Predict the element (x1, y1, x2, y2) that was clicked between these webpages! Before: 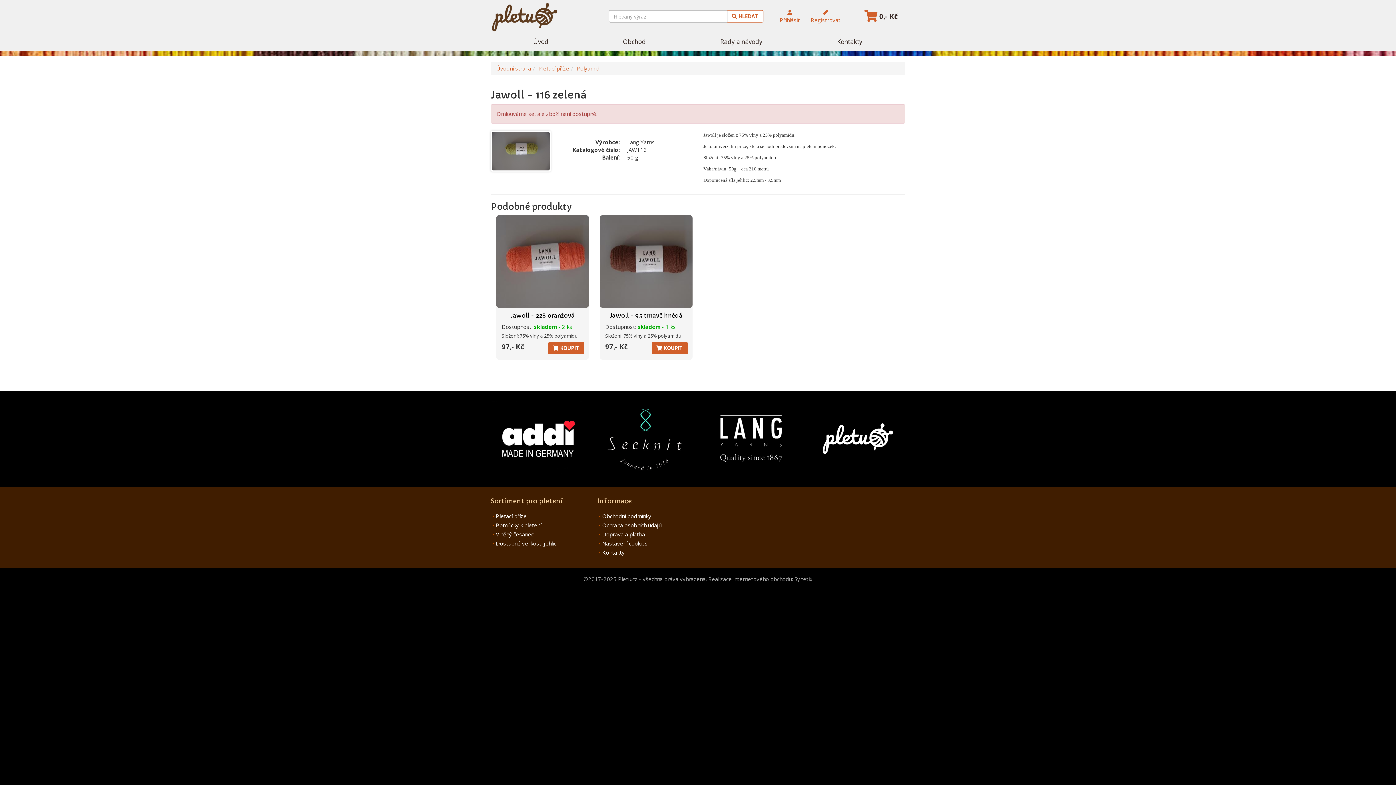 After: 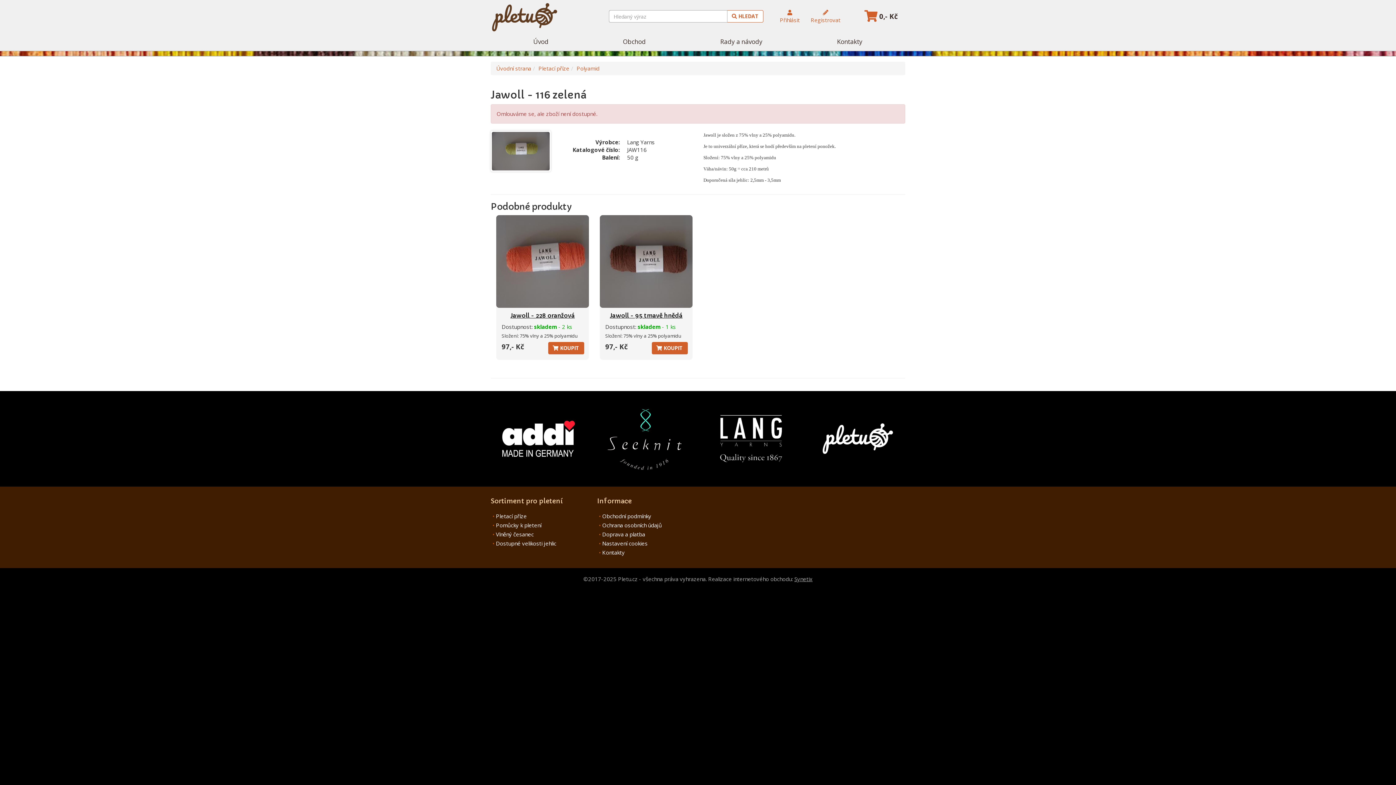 Action: label: Synetix bbox: (794, 575, 812, 582)